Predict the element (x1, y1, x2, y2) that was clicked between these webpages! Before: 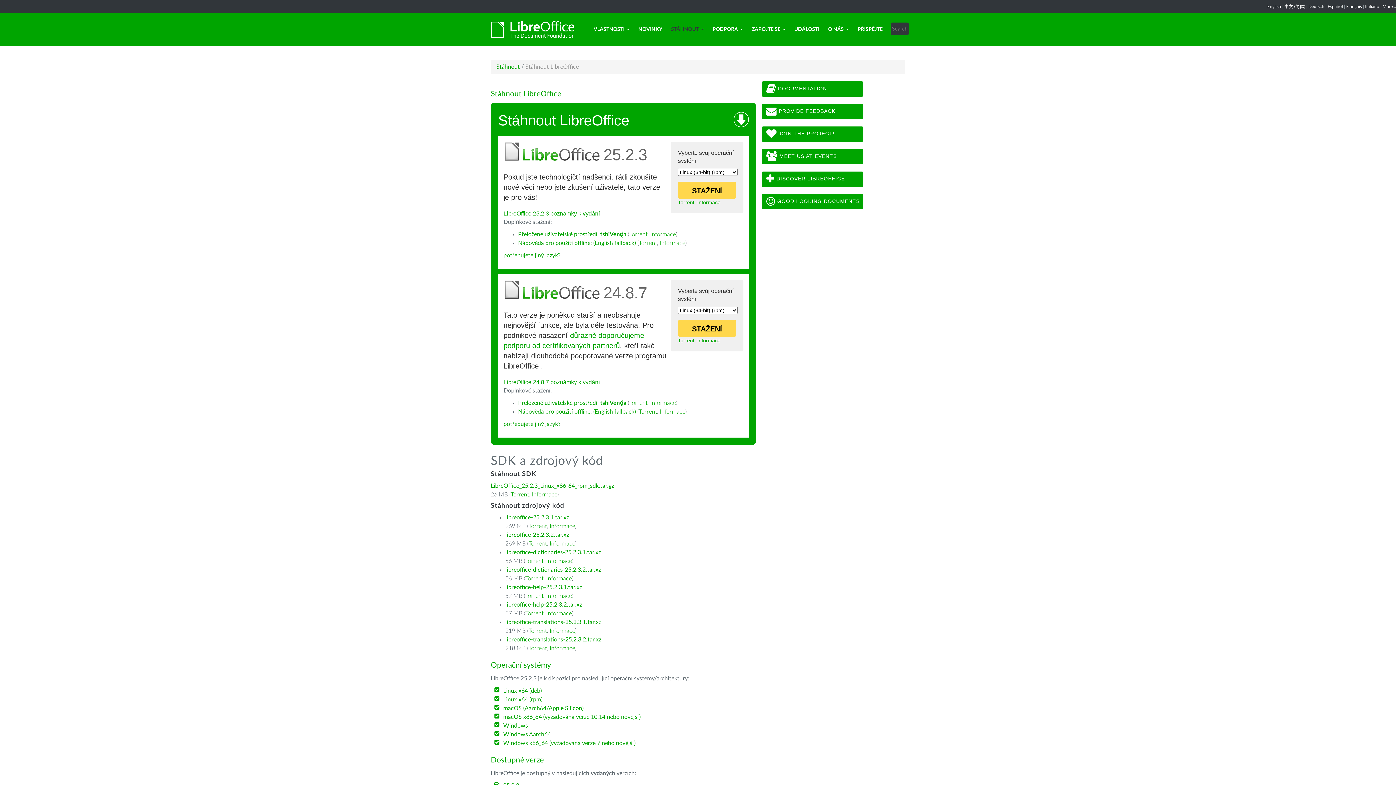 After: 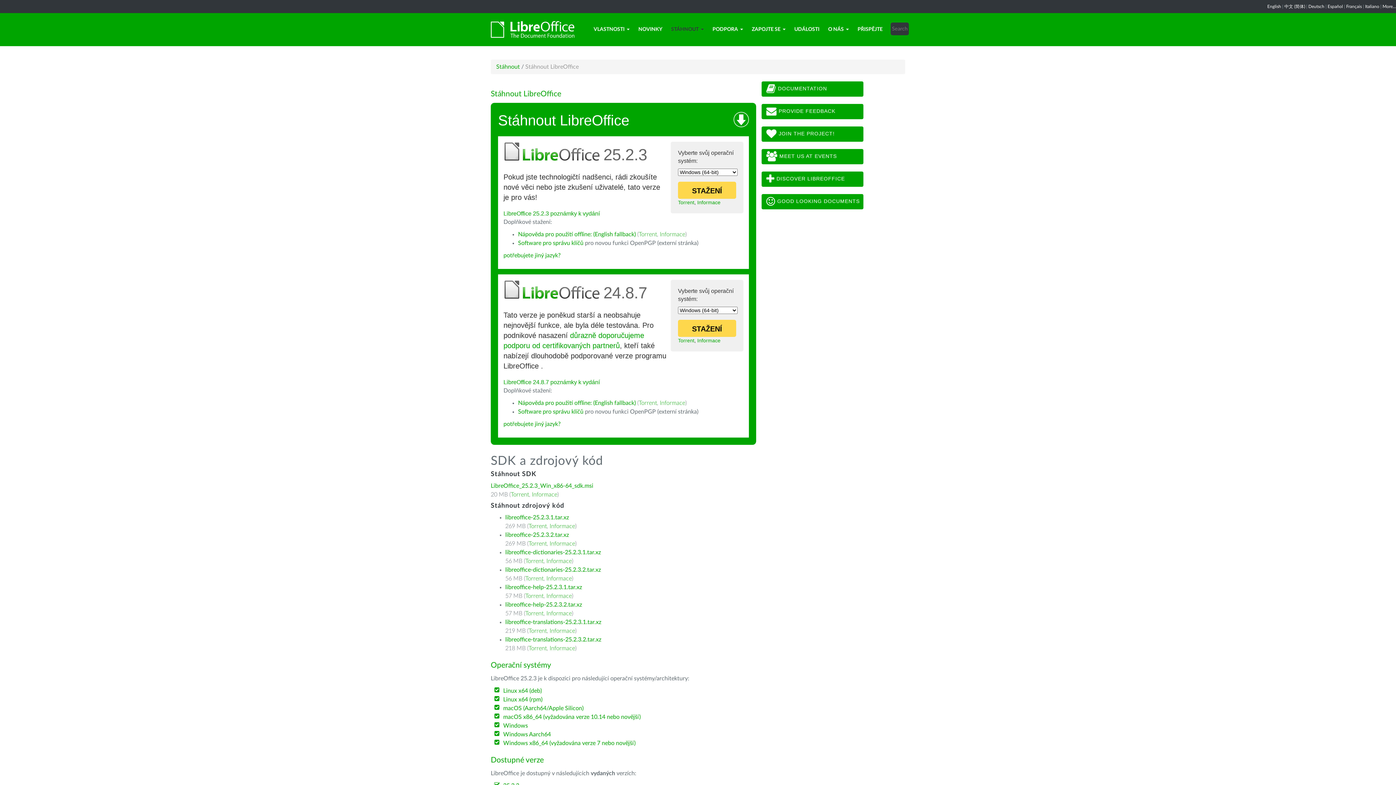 Action: bbox: (503, 740, 635, 746) label: Windows x86_64 (vyžadována verze 7 nebo novější)